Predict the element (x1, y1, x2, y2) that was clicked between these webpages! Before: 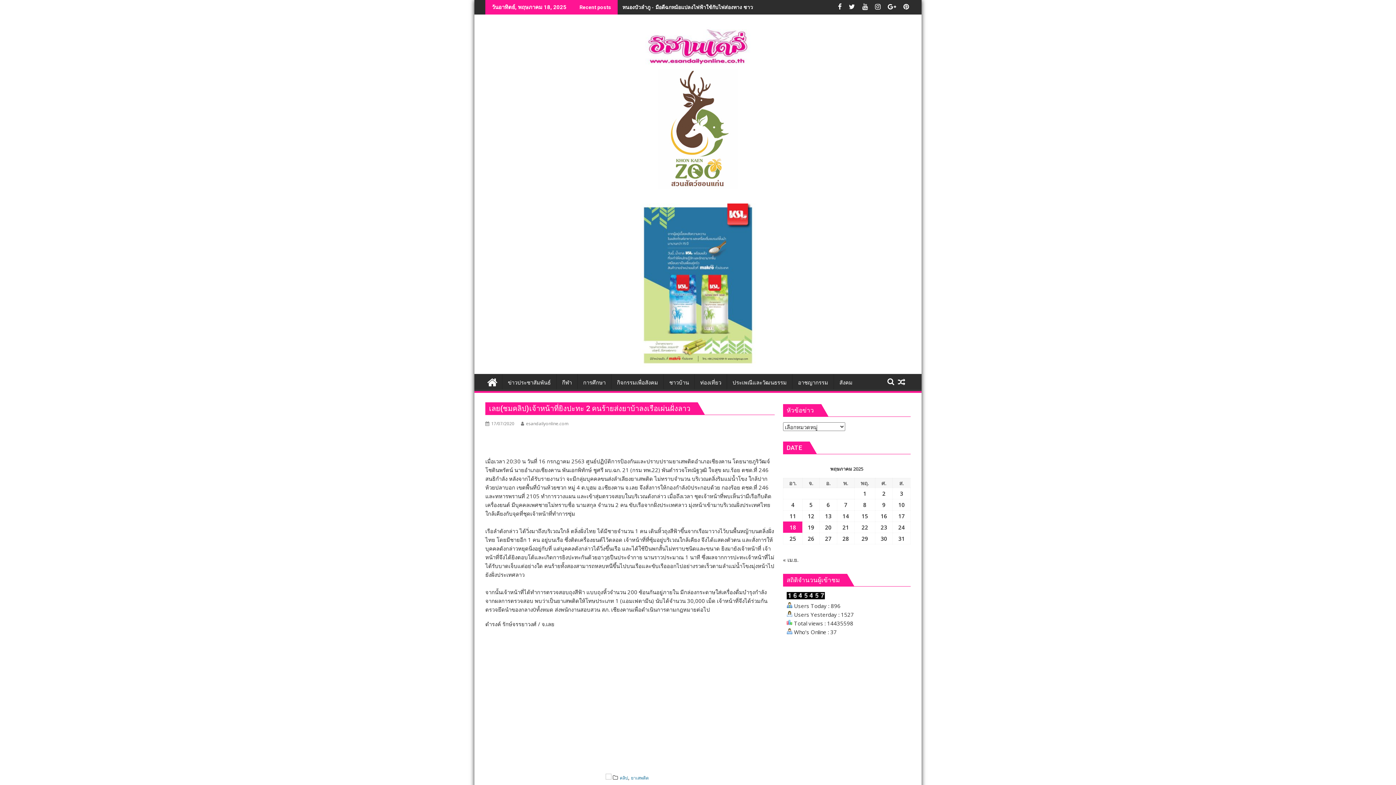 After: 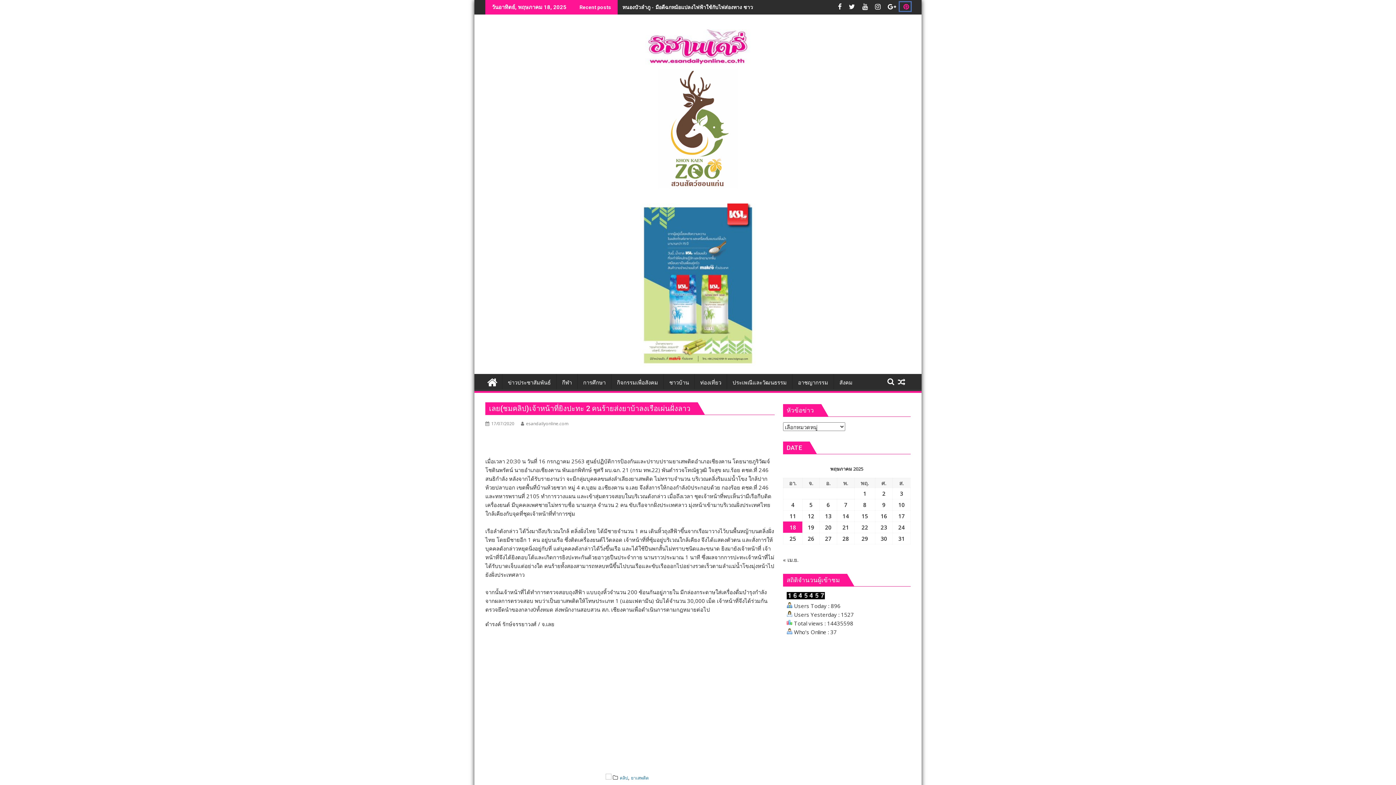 Action: bbox: (900, 2, 910, 10)